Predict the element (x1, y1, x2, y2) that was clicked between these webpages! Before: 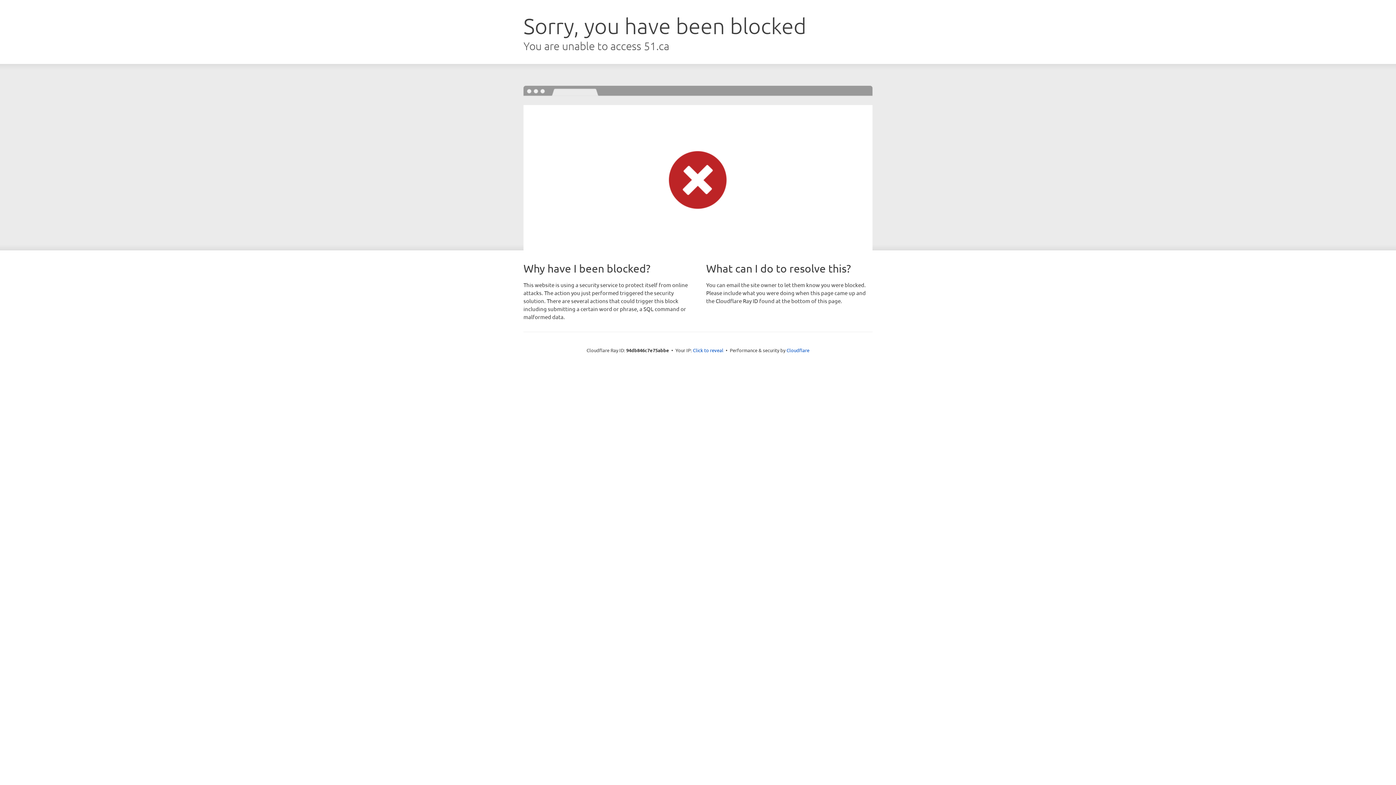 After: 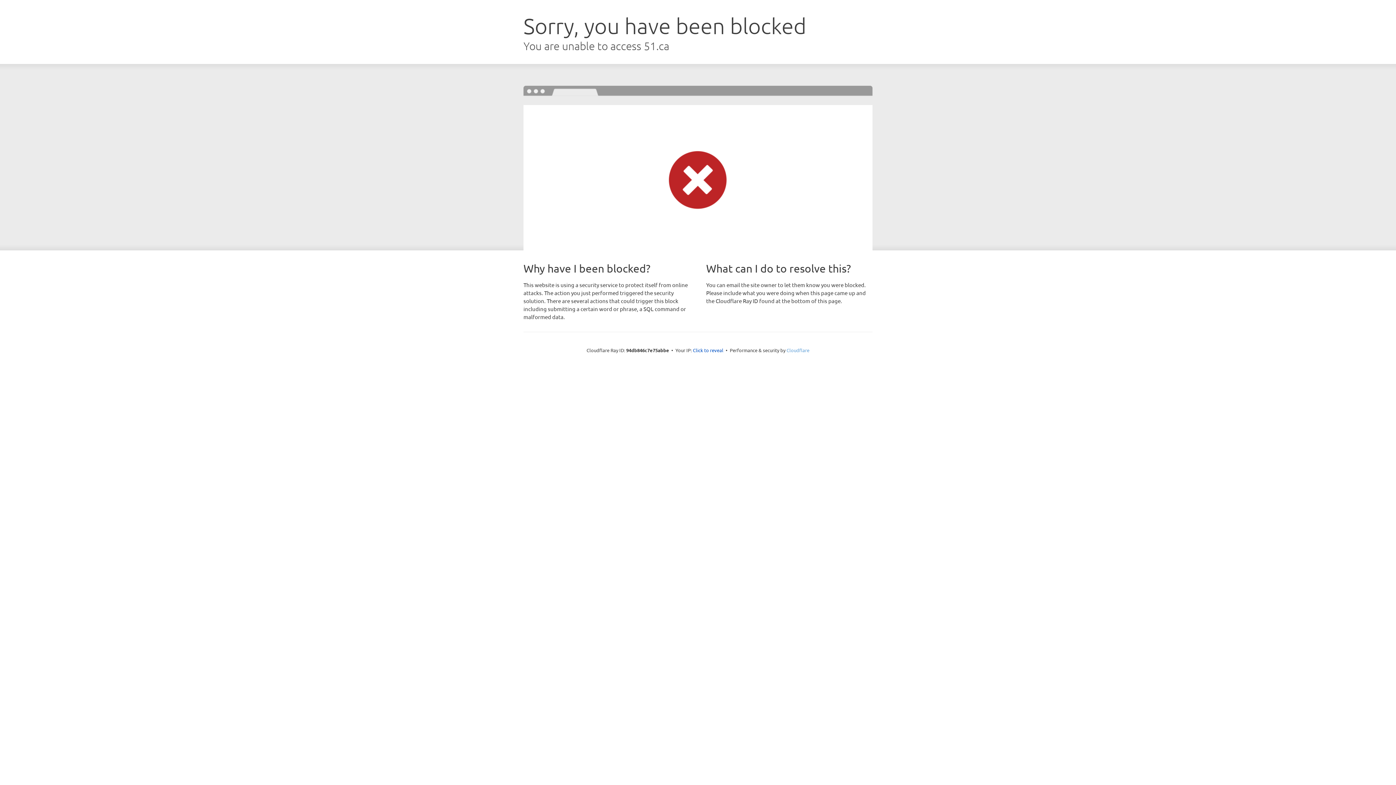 Action: label: Cloudflare bbox: (786, 347, 809, 353)